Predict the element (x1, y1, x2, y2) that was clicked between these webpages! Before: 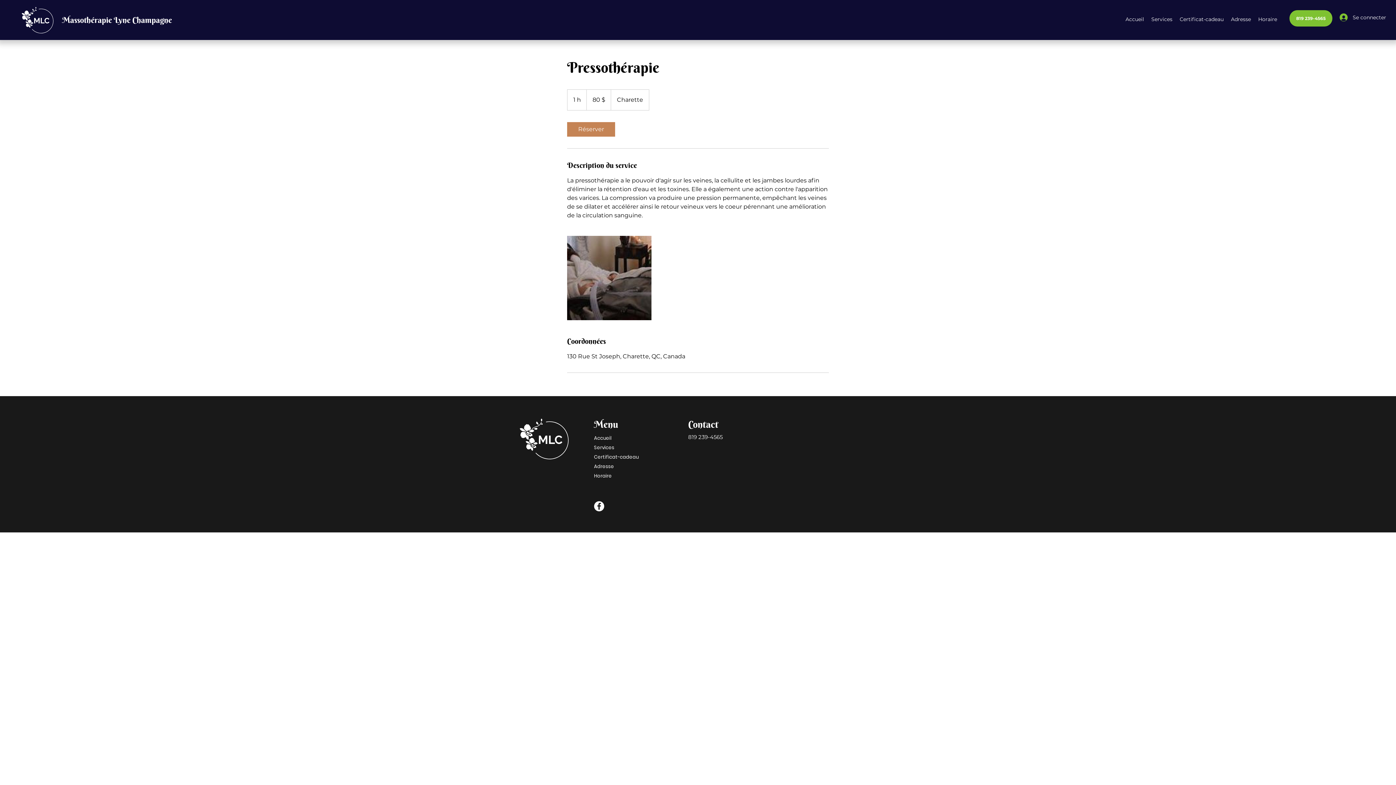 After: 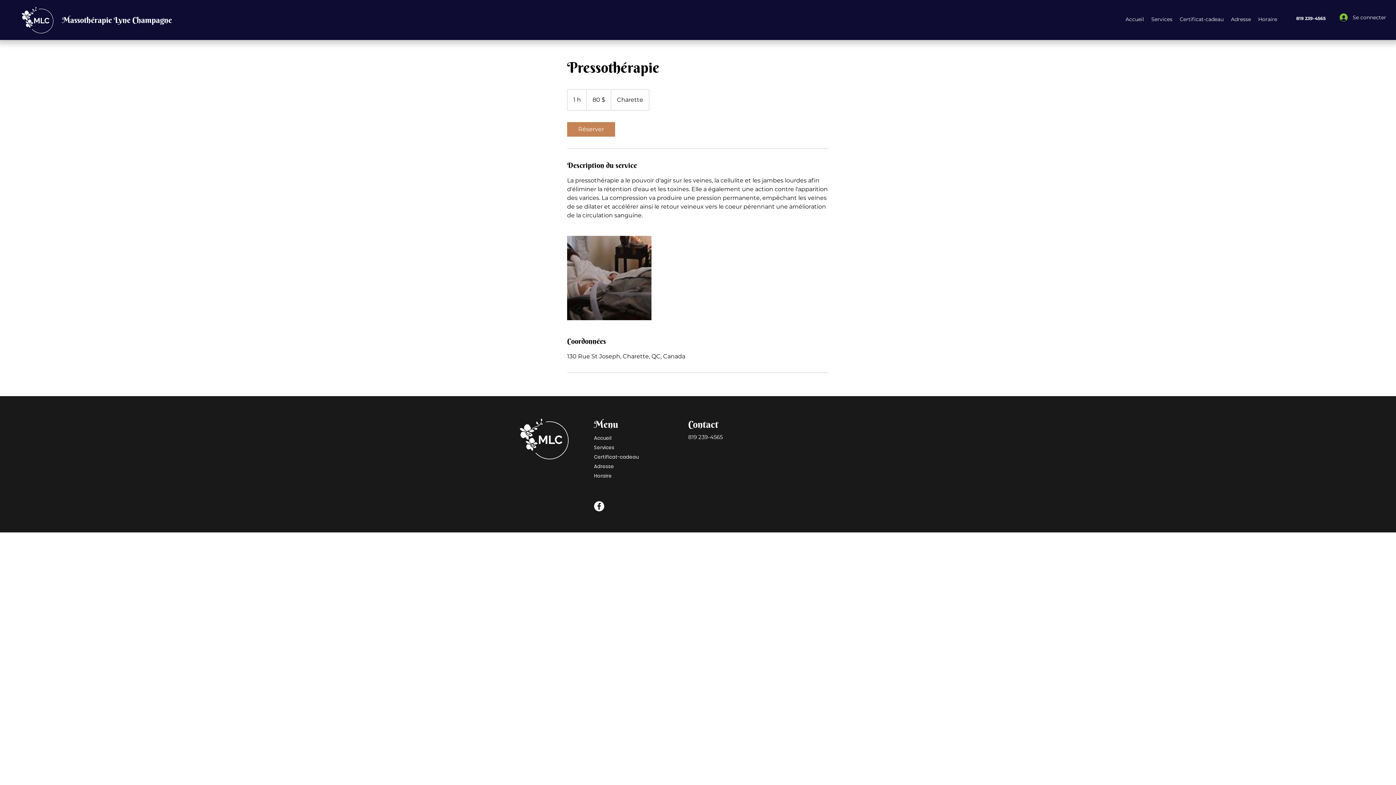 Action: label: 819 239-4565 bbox: (1289, 10, 1332, 26)